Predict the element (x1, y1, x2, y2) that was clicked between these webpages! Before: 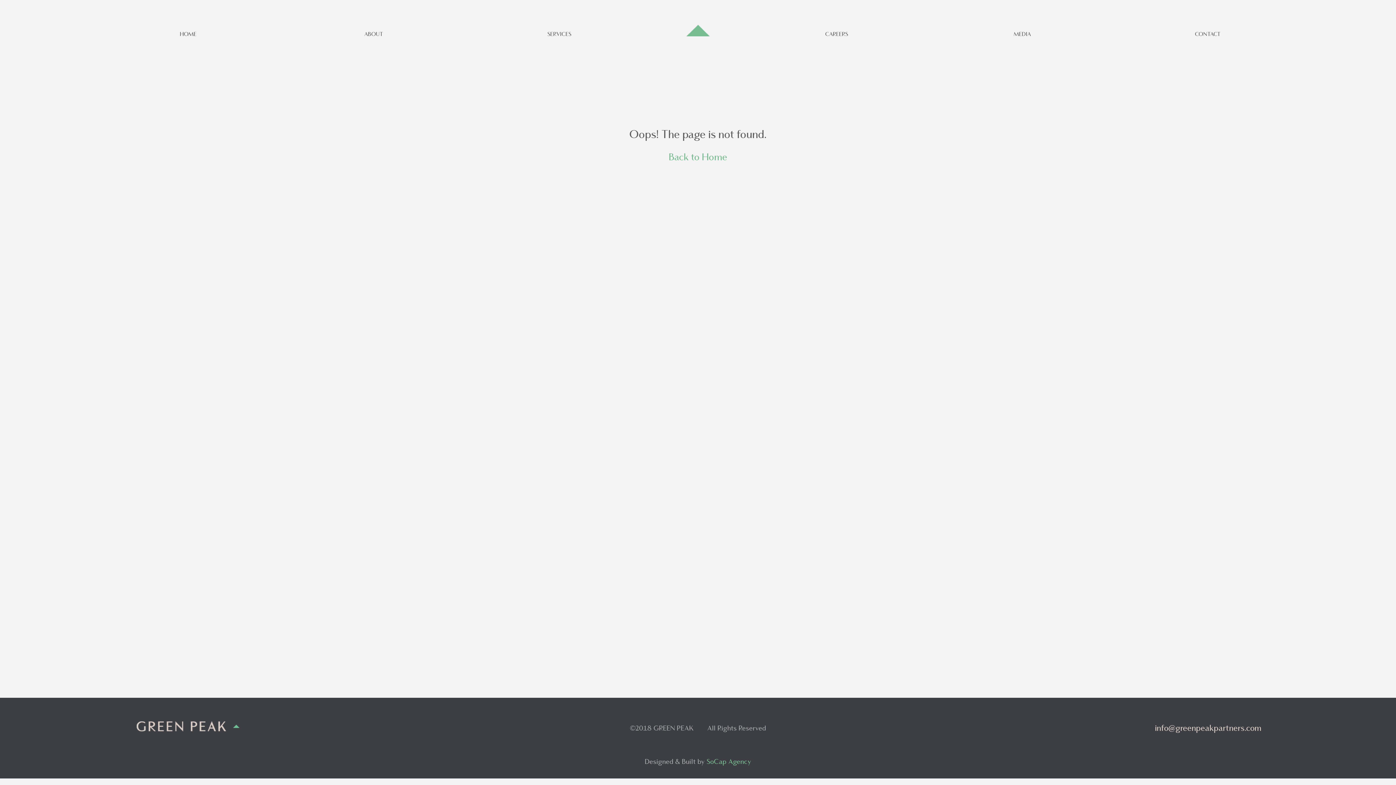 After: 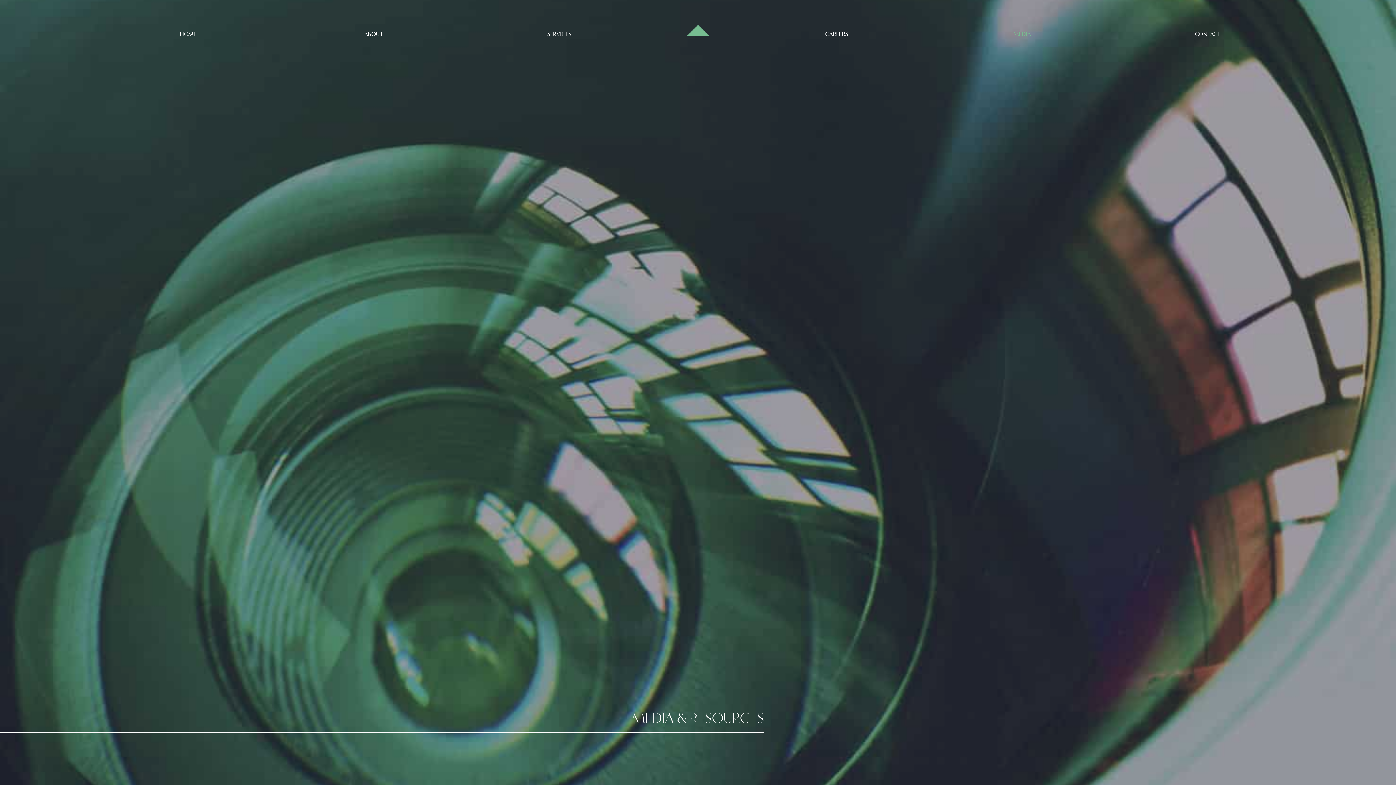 Action: label: MEDIA bbox: (1013, 27, 1031, 41)